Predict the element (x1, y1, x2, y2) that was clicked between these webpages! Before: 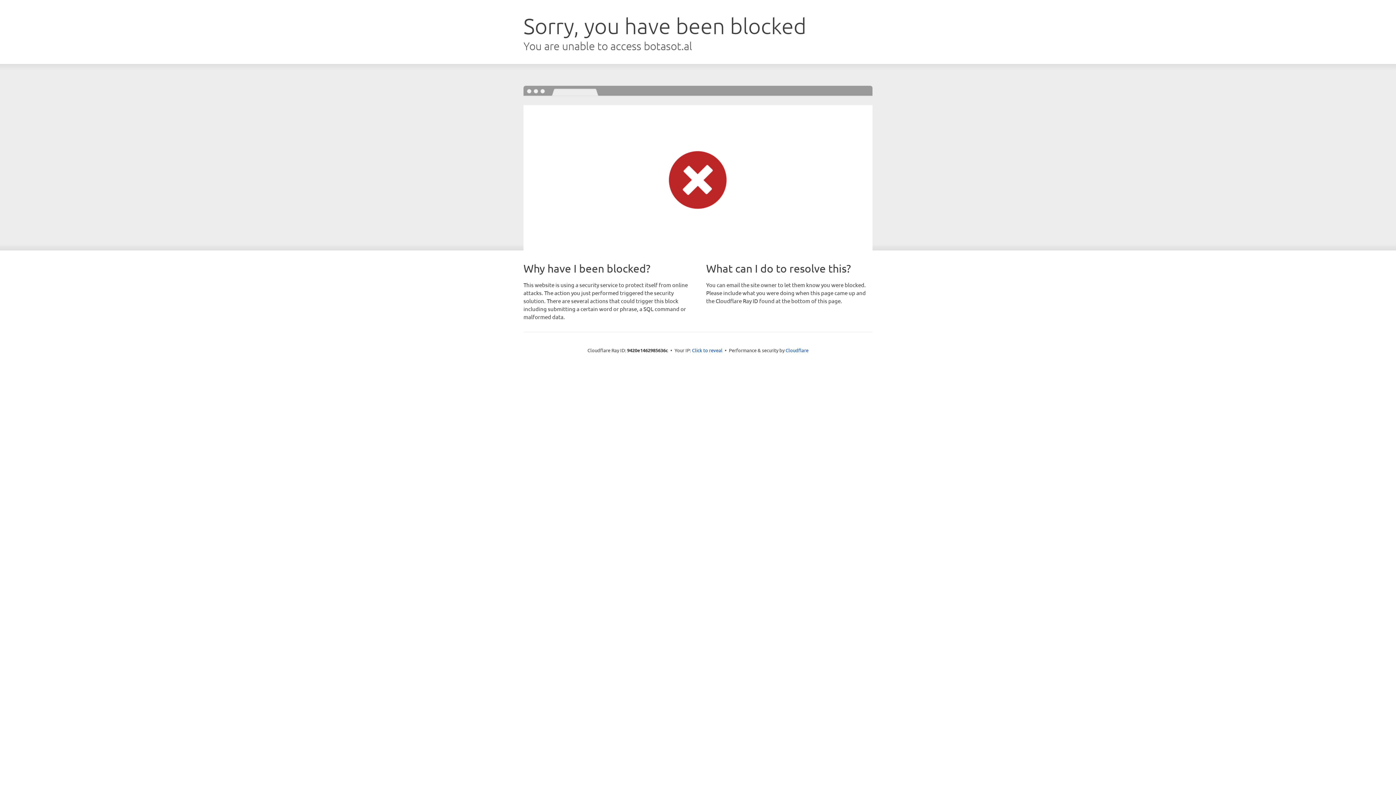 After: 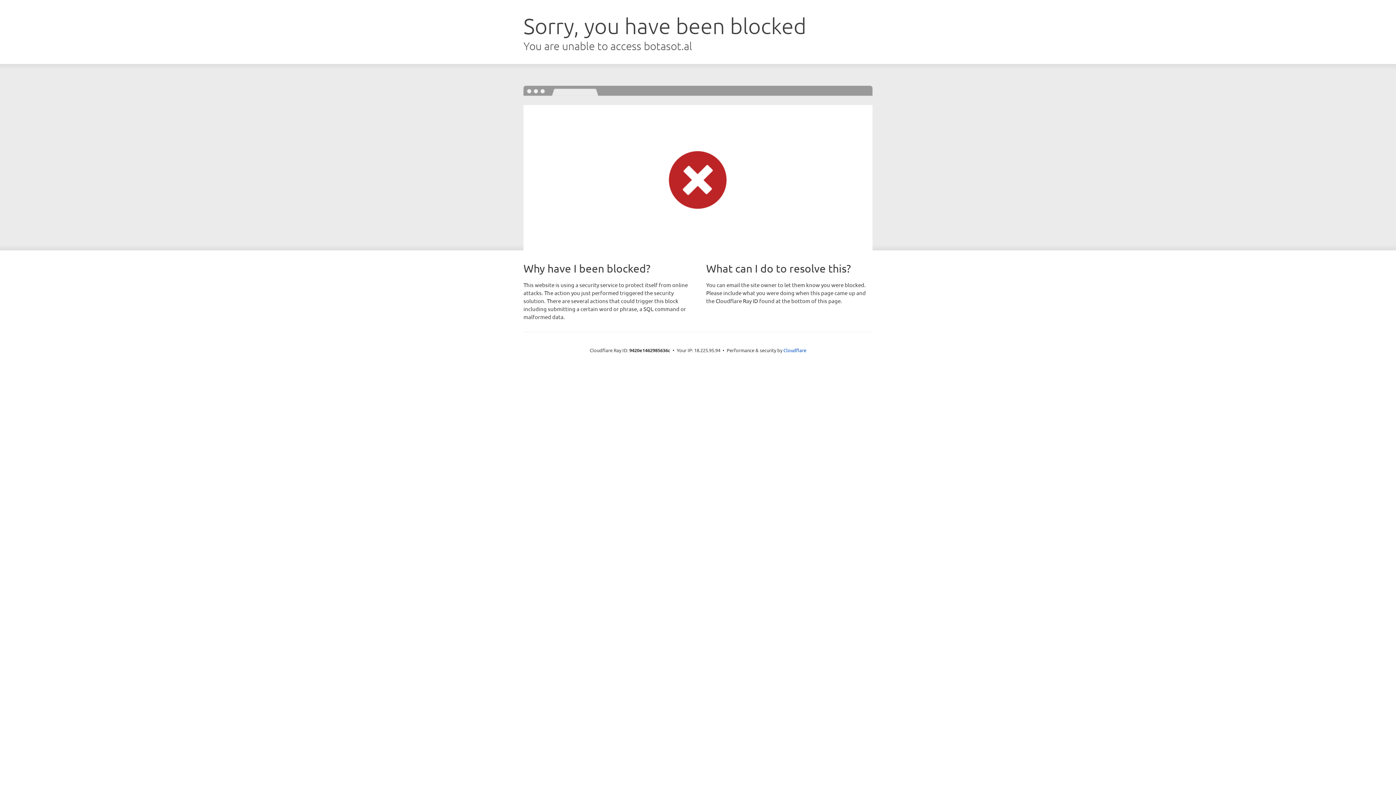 Action: label: Click to reveal bbox: (692, 346, 722, 353)